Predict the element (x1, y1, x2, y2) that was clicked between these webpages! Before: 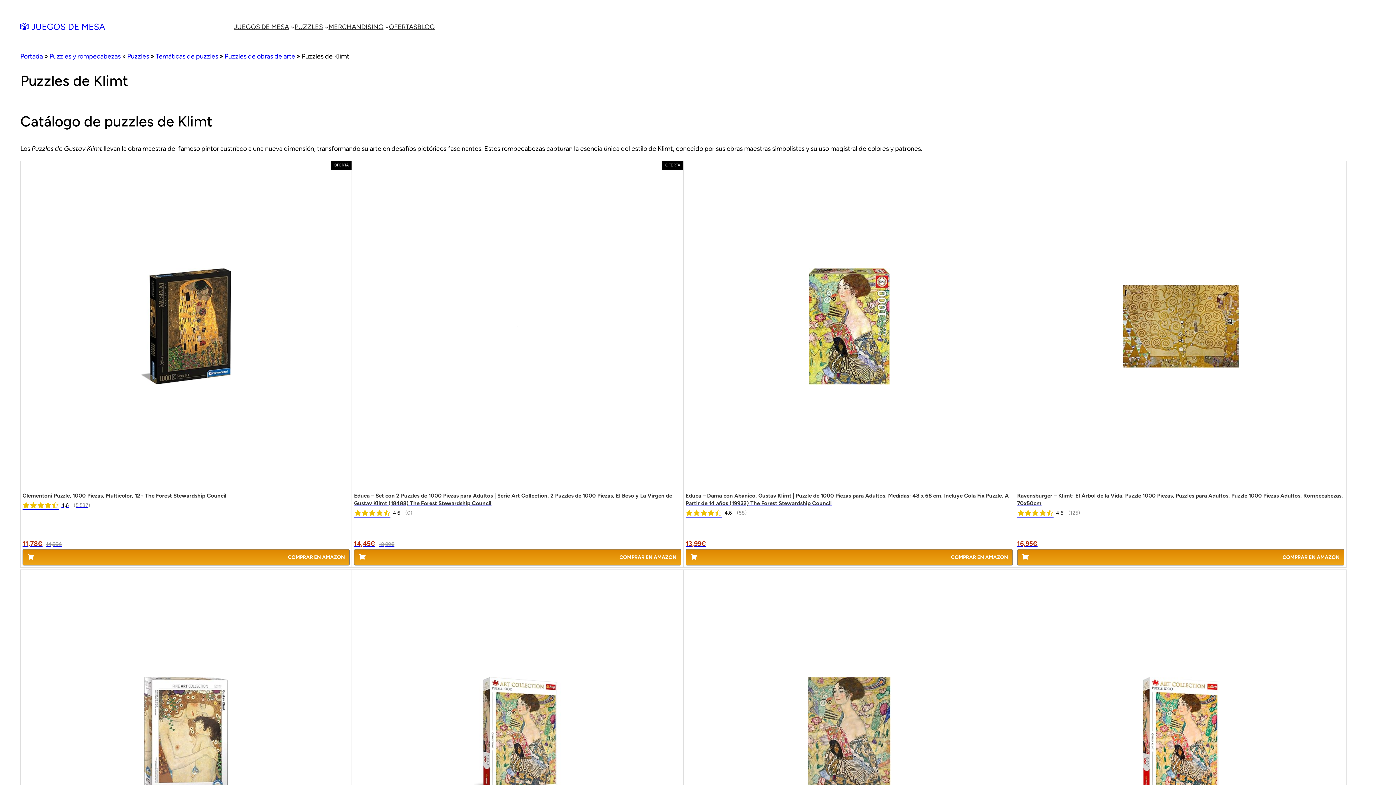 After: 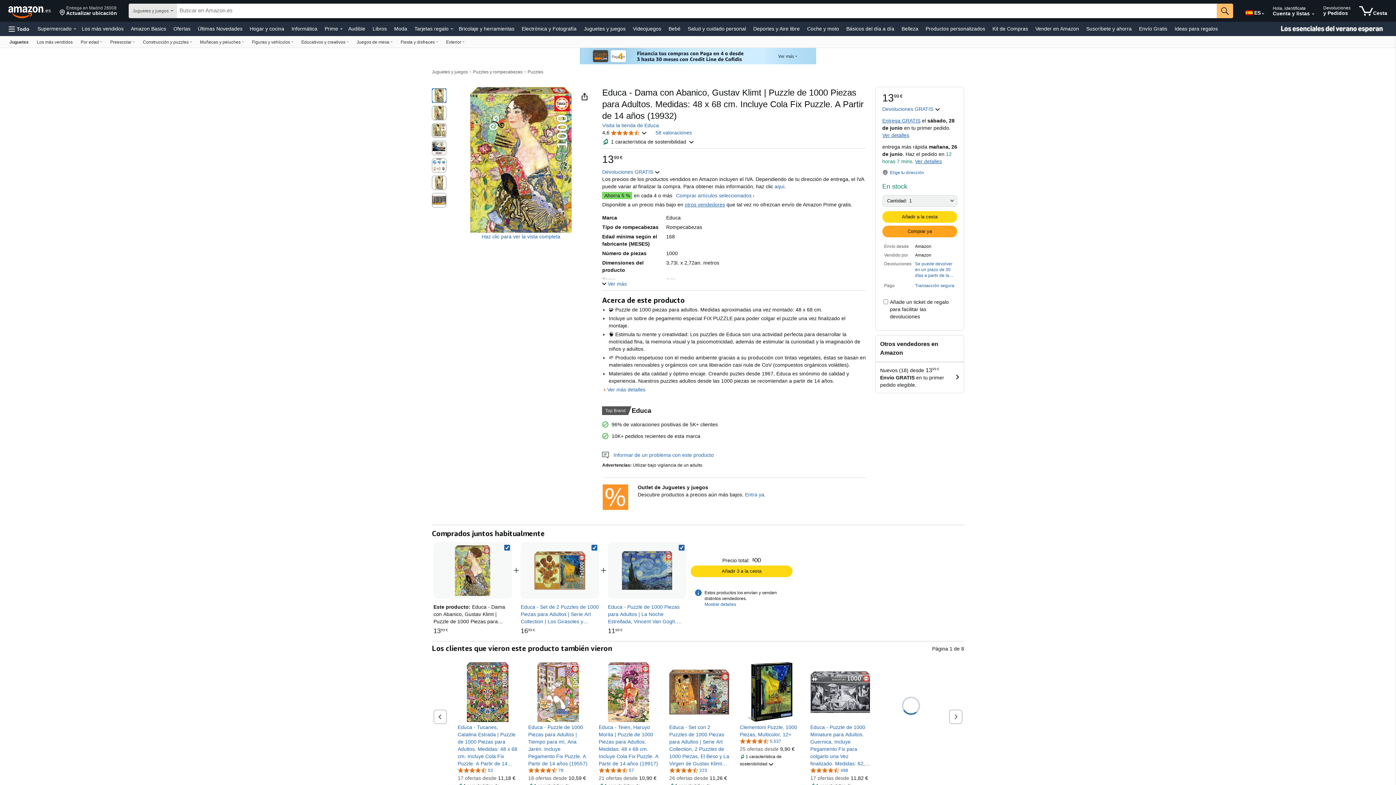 Action: bbox: (685, 549, 1013, 565) label: COMPRAR EN AMAZON